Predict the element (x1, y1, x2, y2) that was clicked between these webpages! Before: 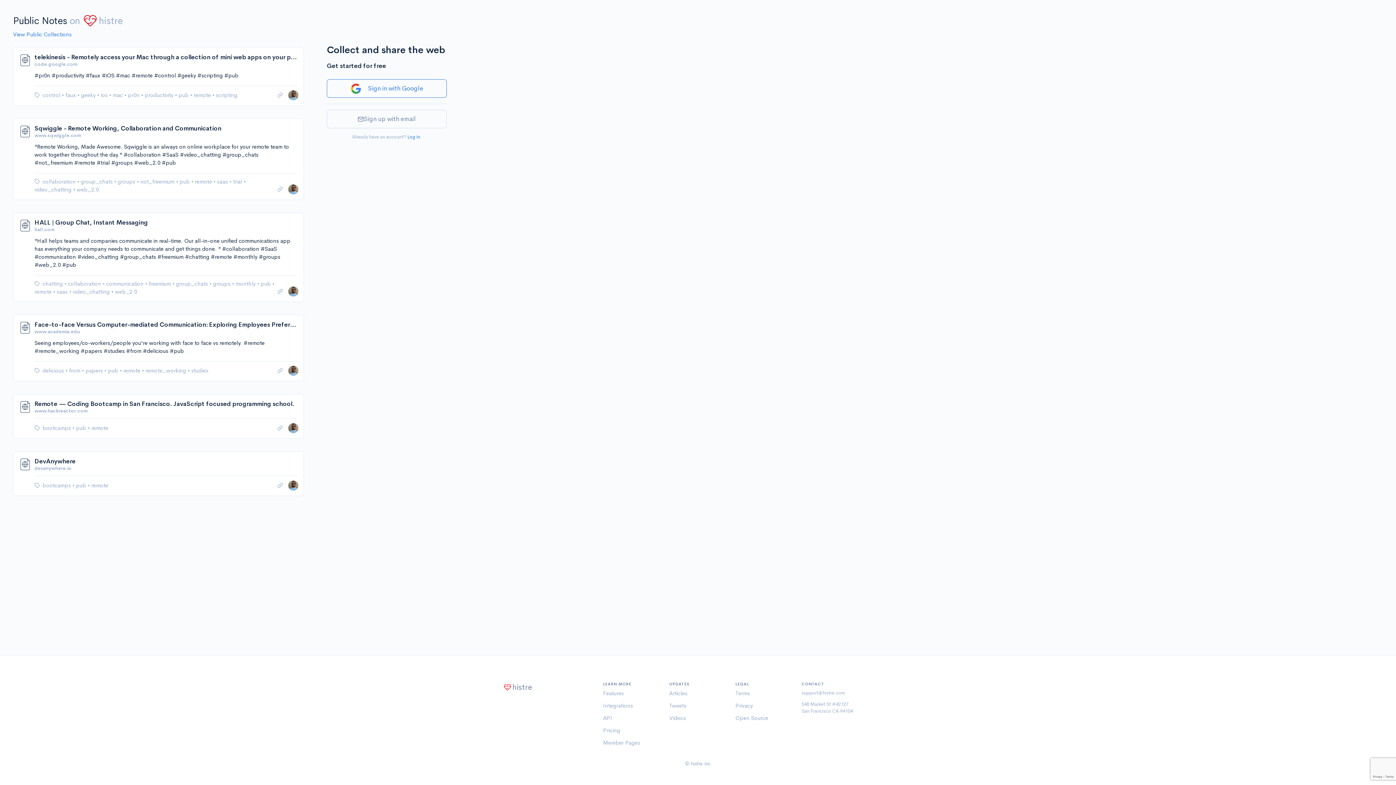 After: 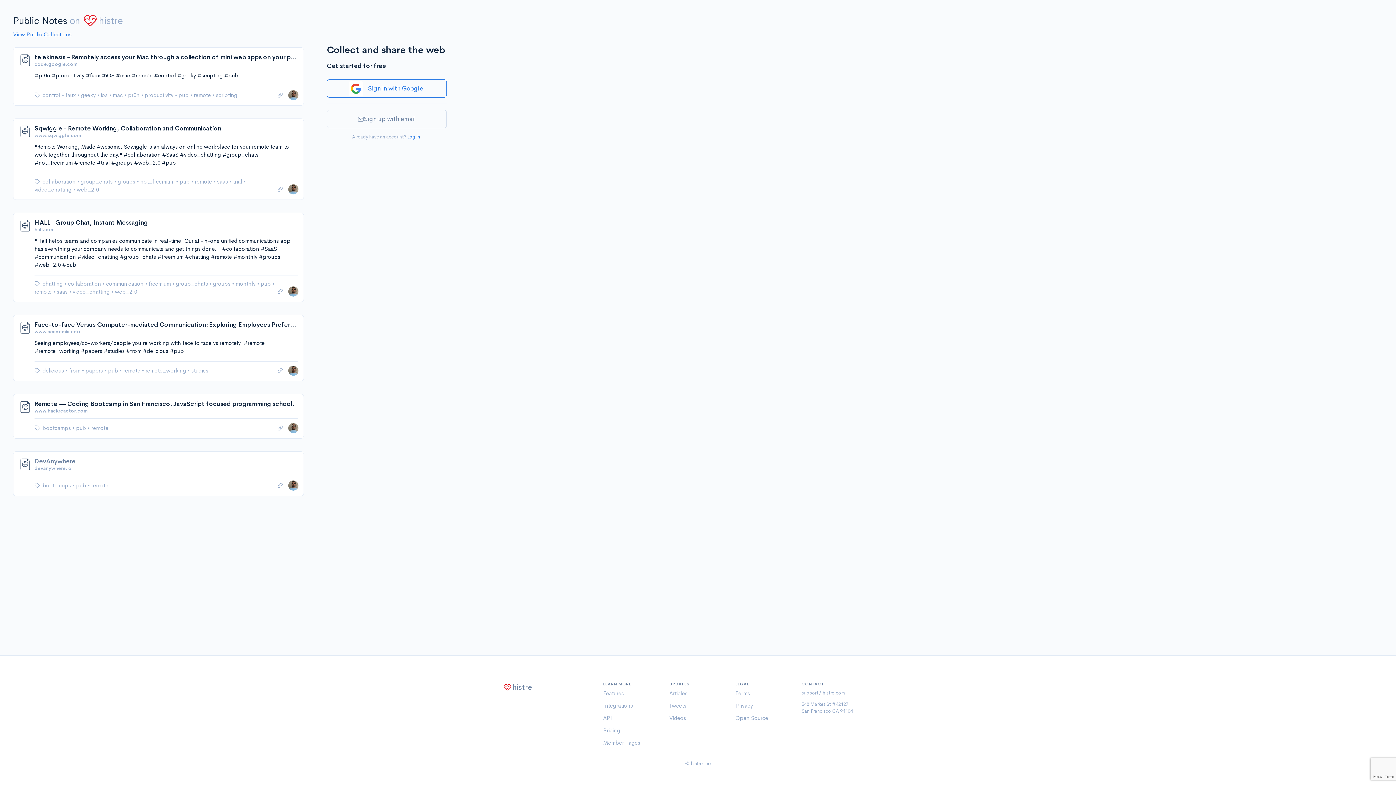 Action: bbox: (34, 457, 297, 465) label: DevAnywhere